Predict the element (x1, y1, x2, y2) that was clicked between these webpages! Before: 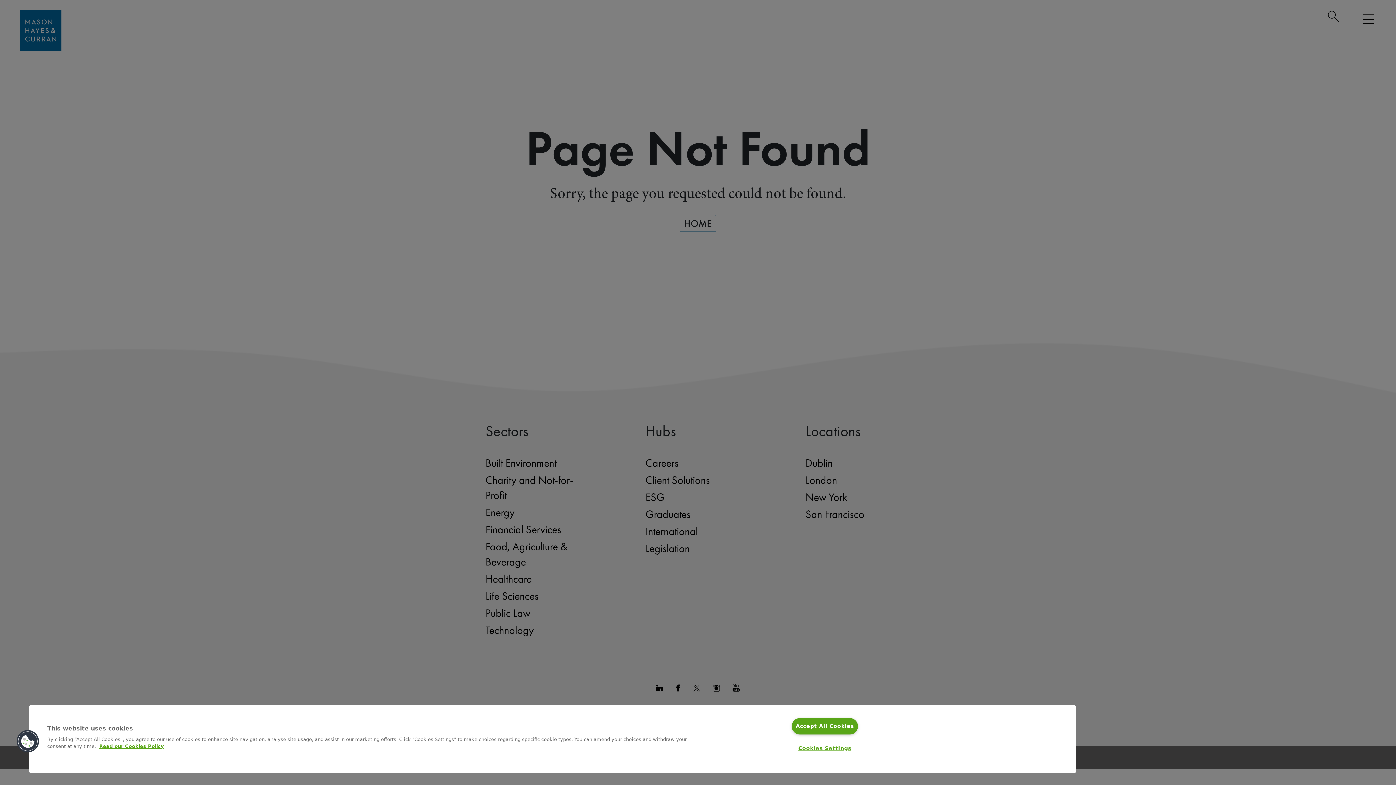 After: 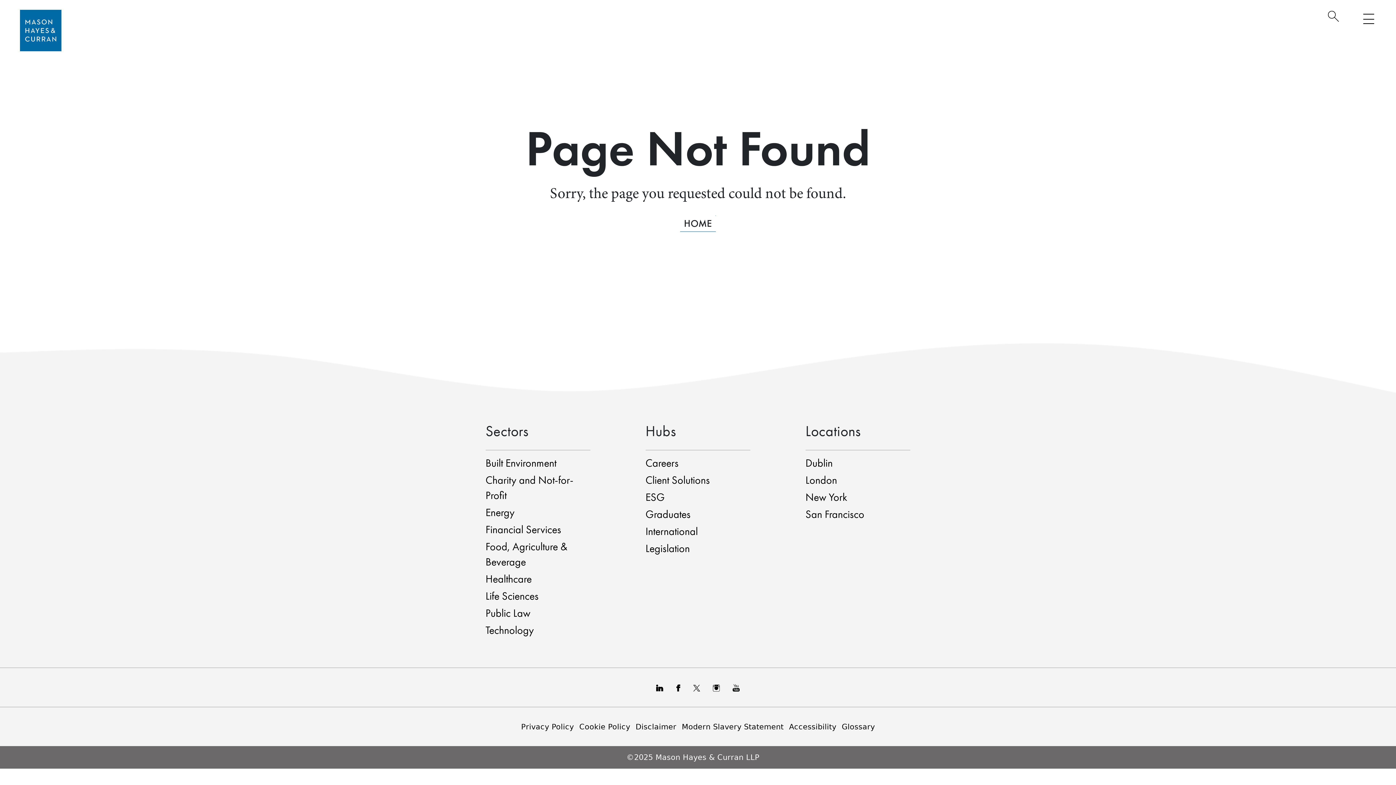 Action: bbox: (791, 718, 858, 734) label: Accept All Cookies